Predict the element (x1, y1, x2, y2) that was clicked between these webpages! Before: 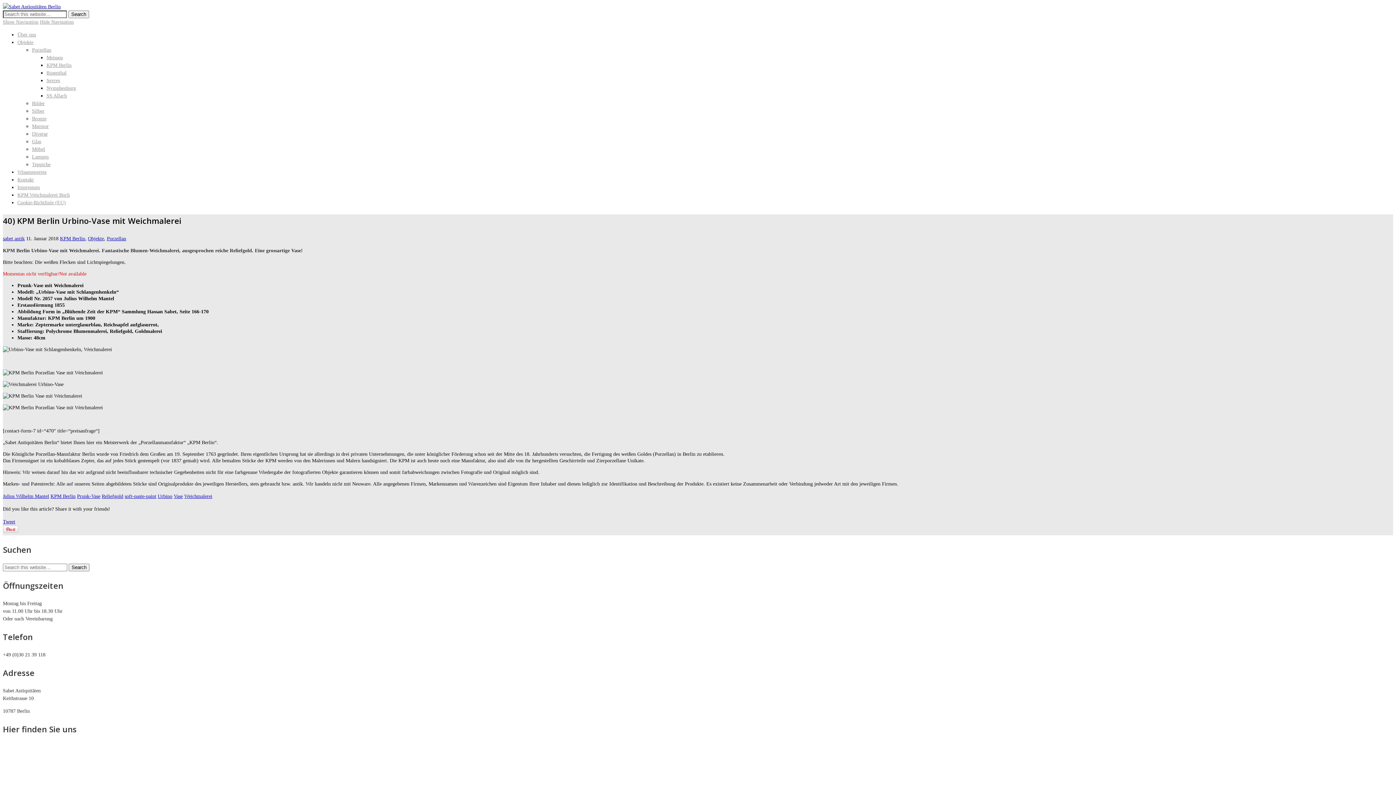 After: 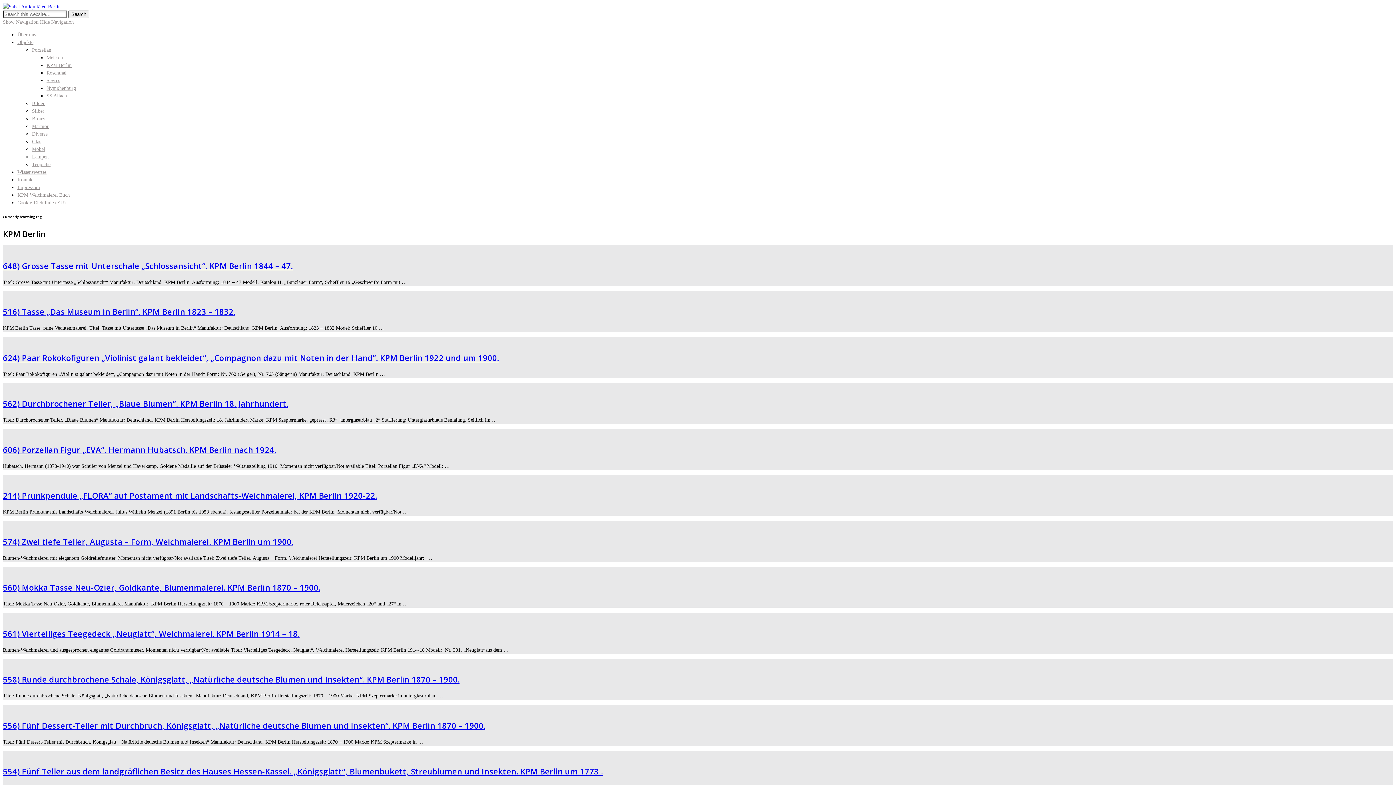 Action: bbox: (50, 493, 75, 499) label: KPM Berlin